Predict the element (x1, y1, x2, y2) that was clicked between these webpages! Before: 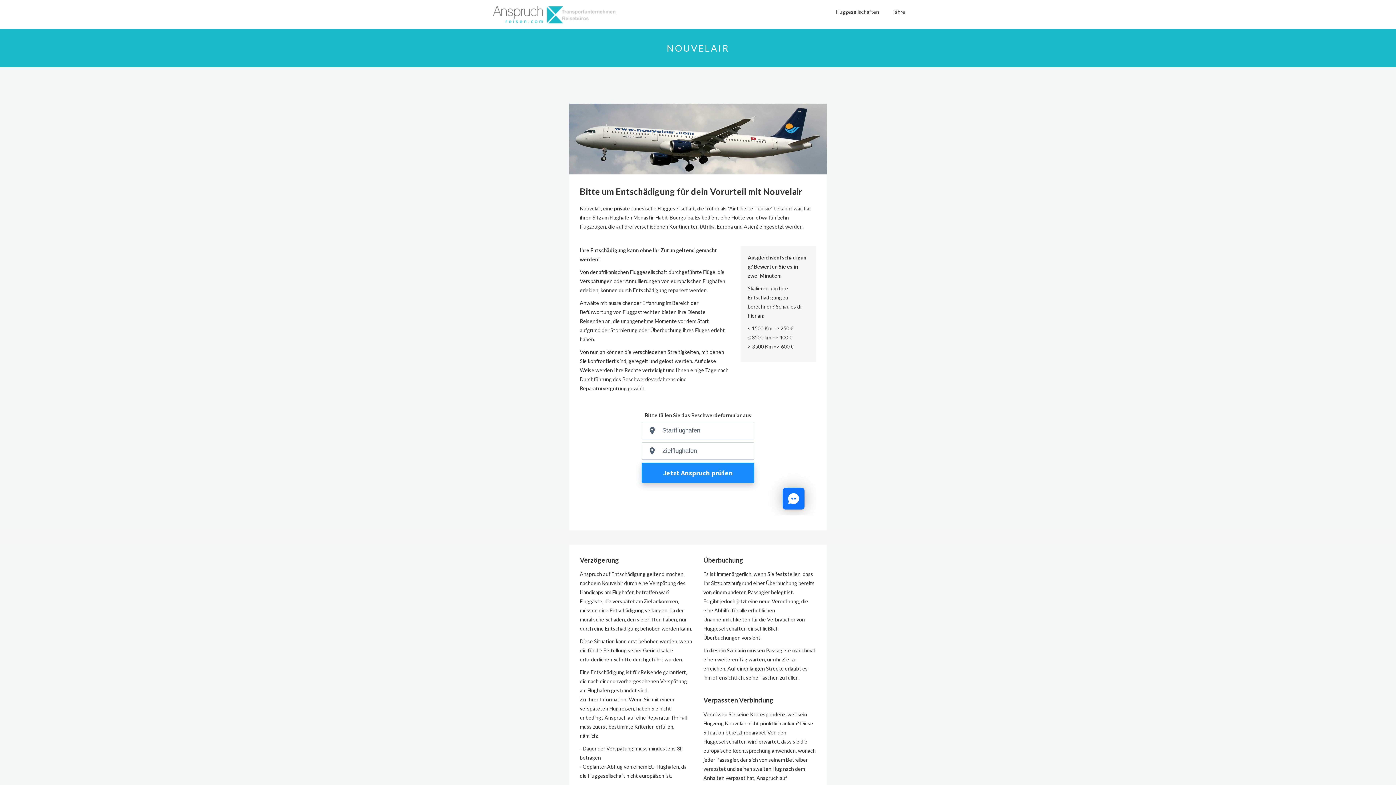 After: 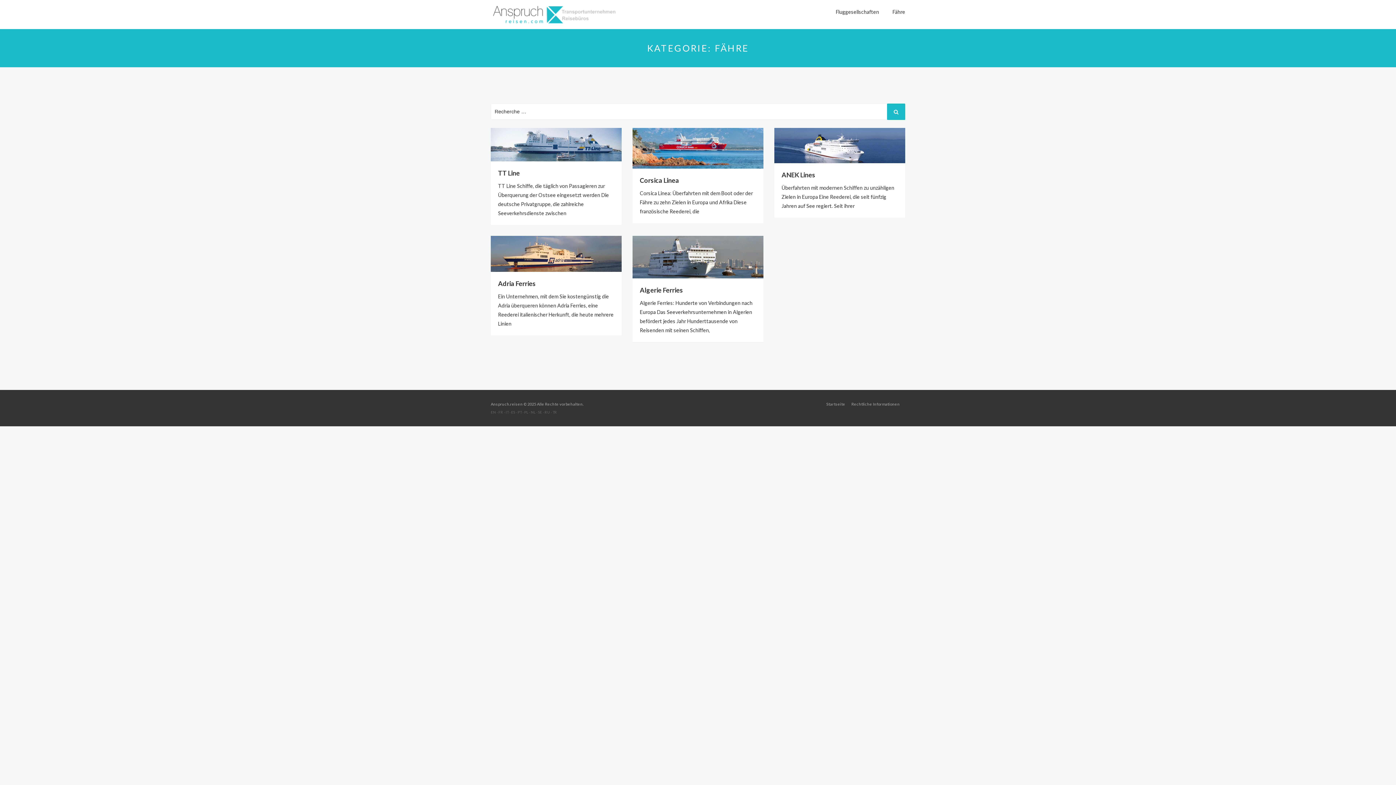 Action: bbox: (886, 2, 905, 21) label: Fähre